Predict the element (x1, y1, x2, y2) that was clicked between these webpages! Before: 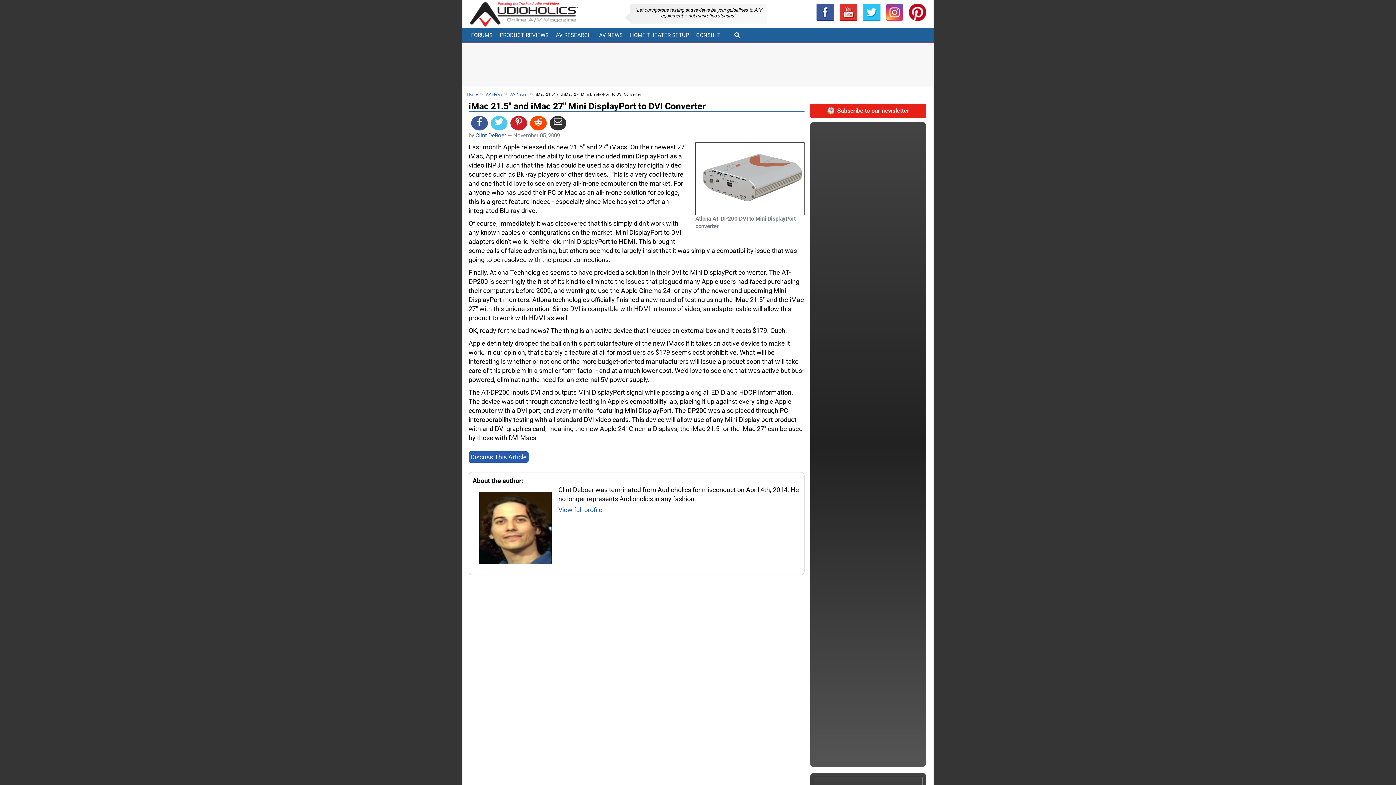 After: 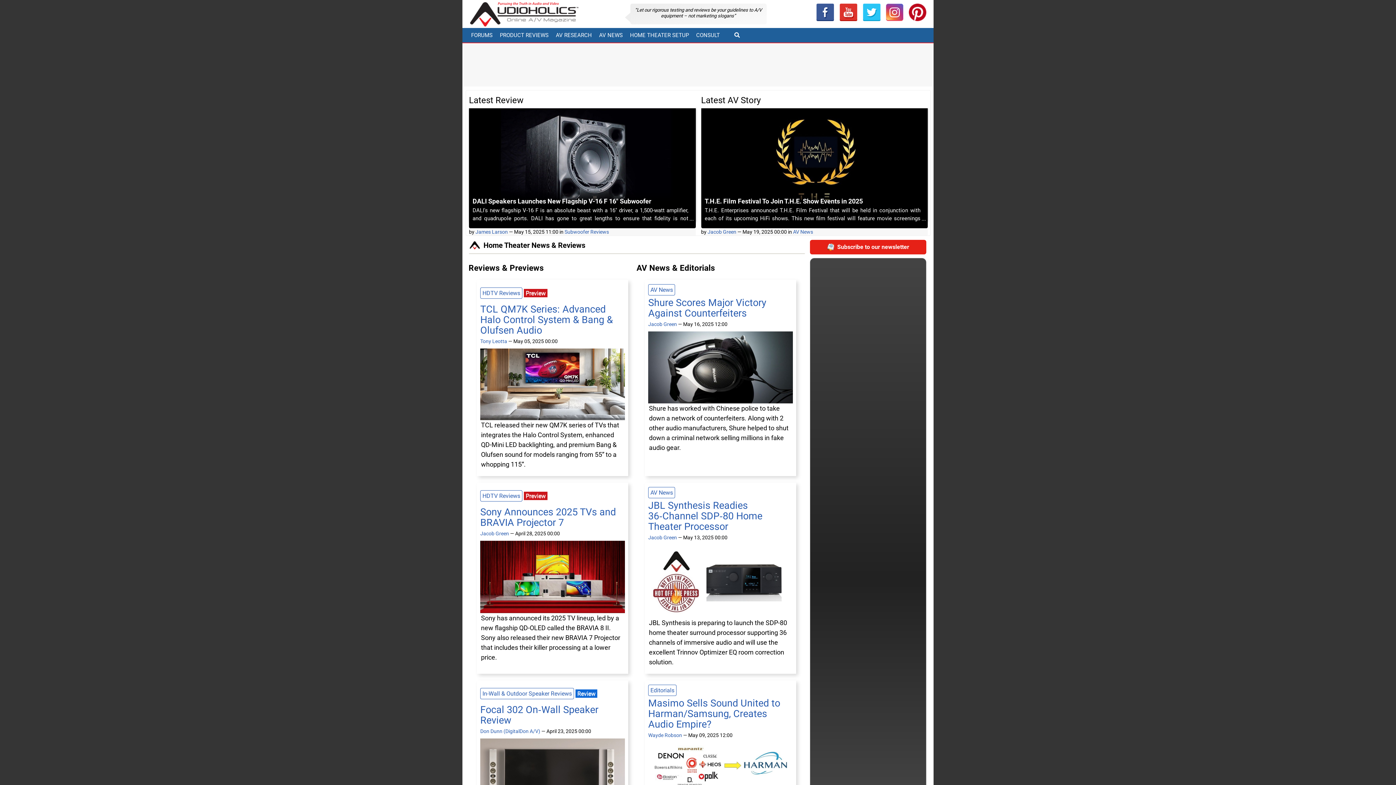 Action: bbox: (470, 1, 578, 26)